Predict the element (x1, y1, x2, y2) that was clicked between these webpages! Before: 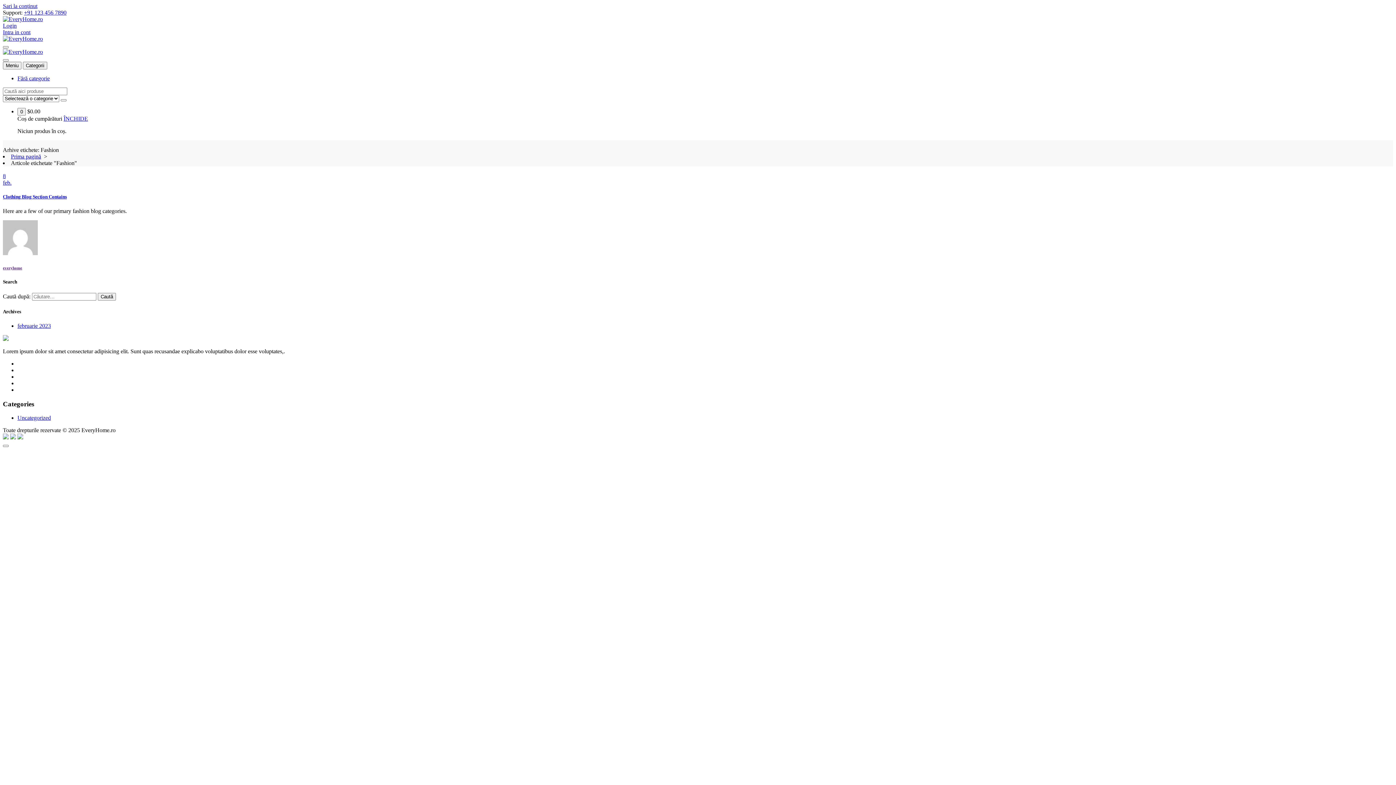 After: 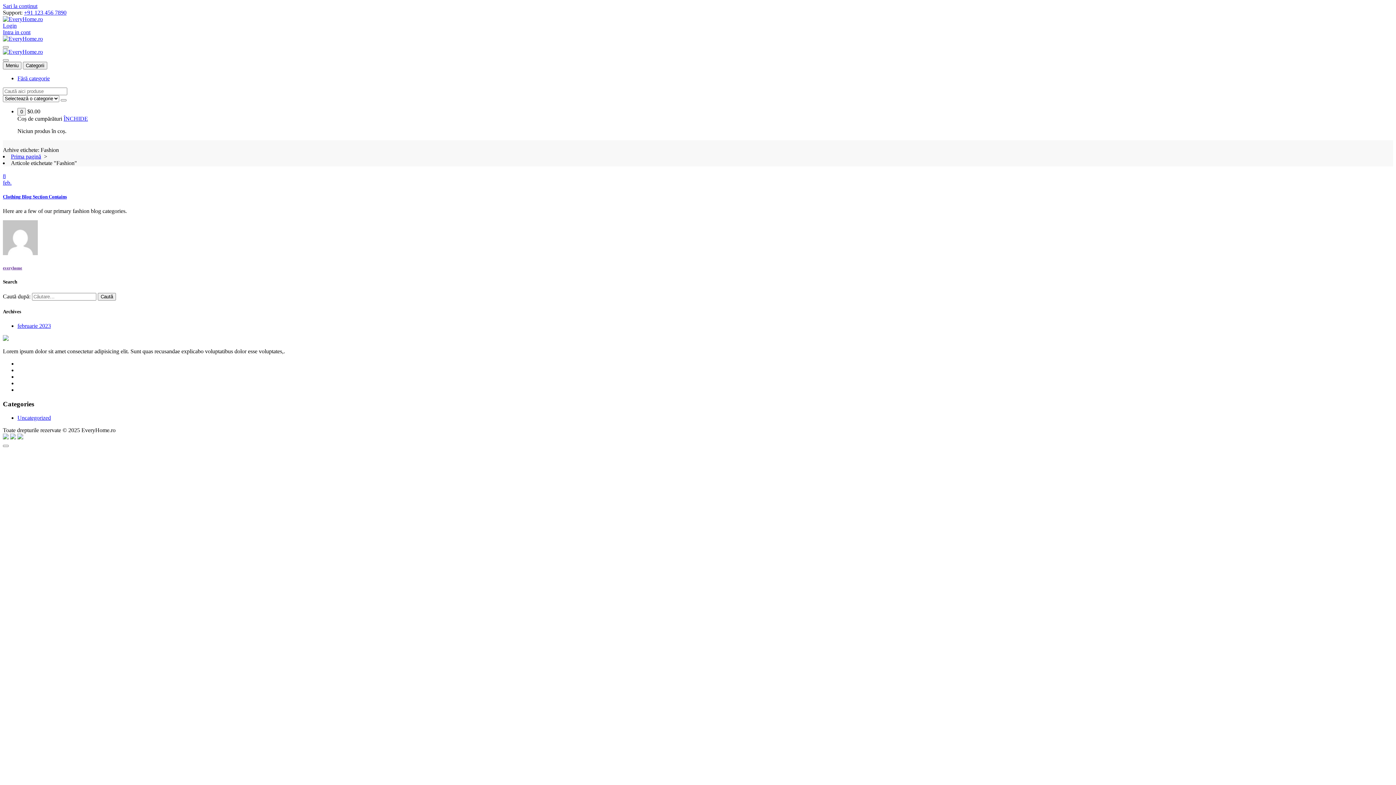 Action: label: ÎNCHIDE bbox: (63, 115, 88, 121)